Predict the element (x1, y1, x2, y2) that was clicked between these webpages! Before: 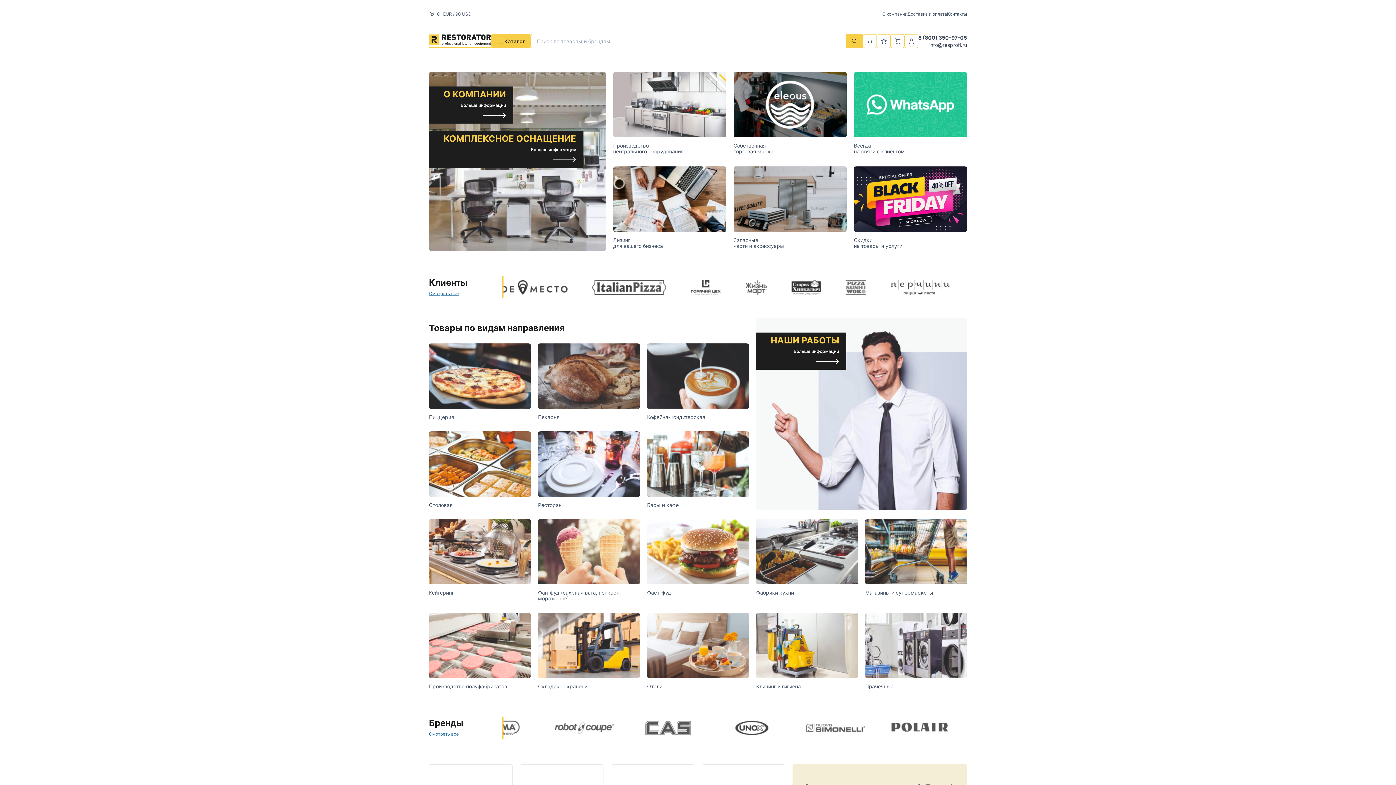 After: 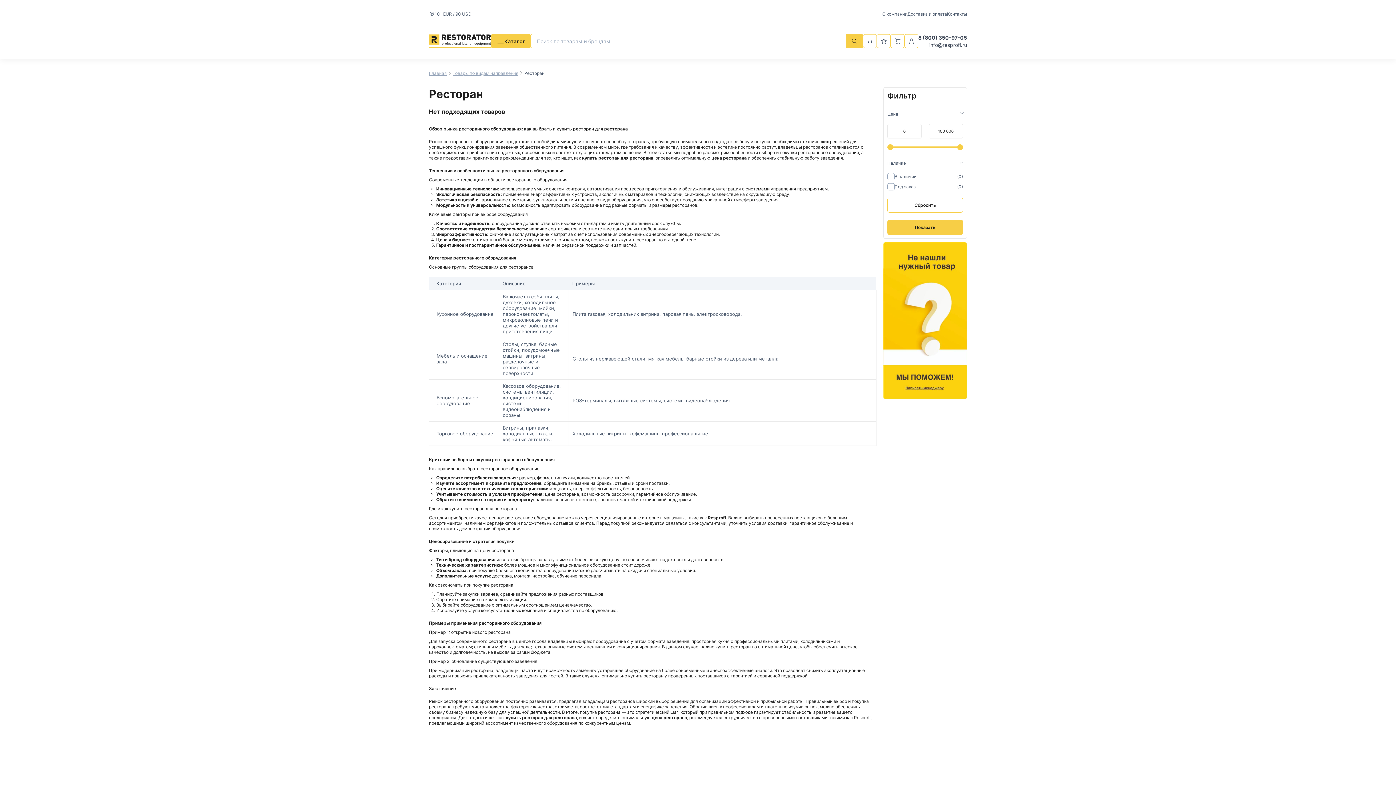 Action: label: Ресторан bbox: (538, 431, 640, 510)